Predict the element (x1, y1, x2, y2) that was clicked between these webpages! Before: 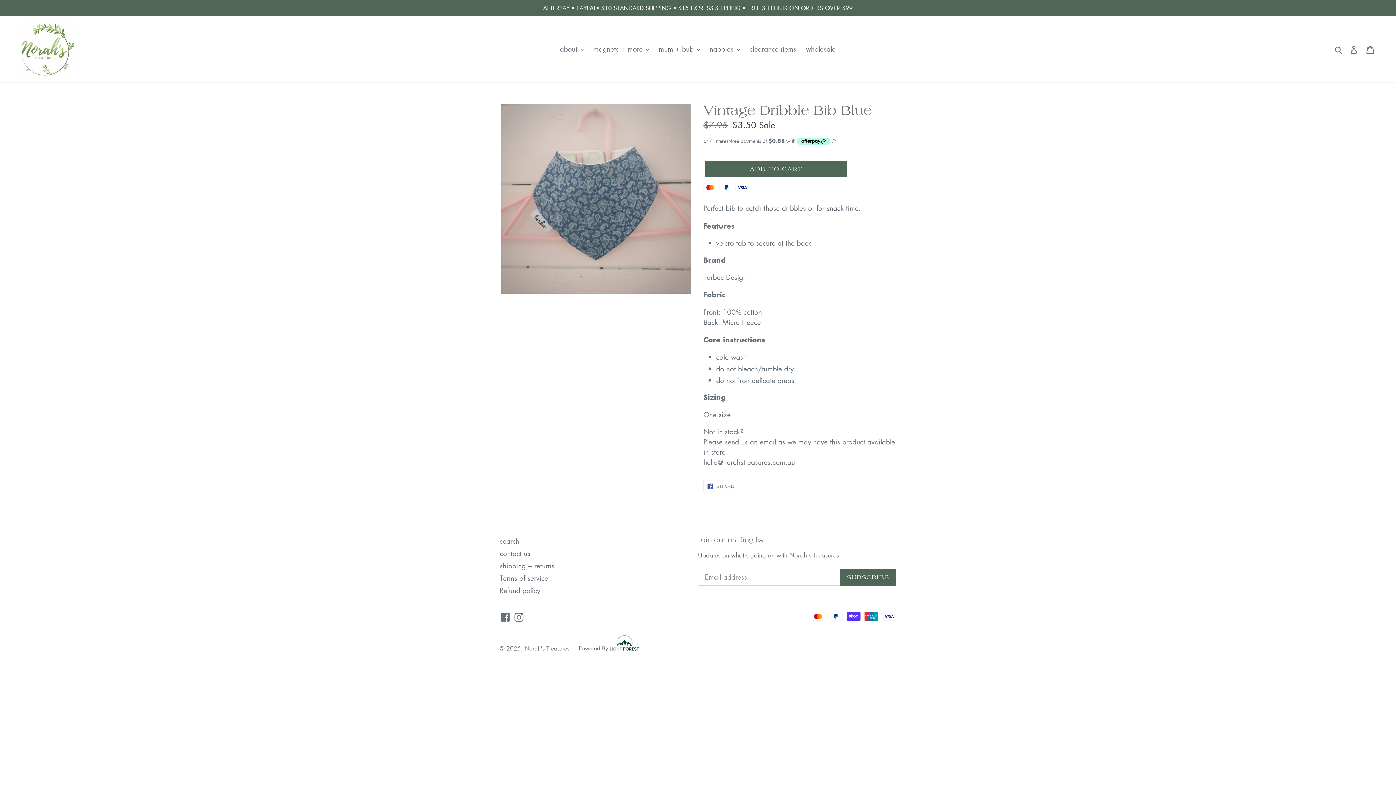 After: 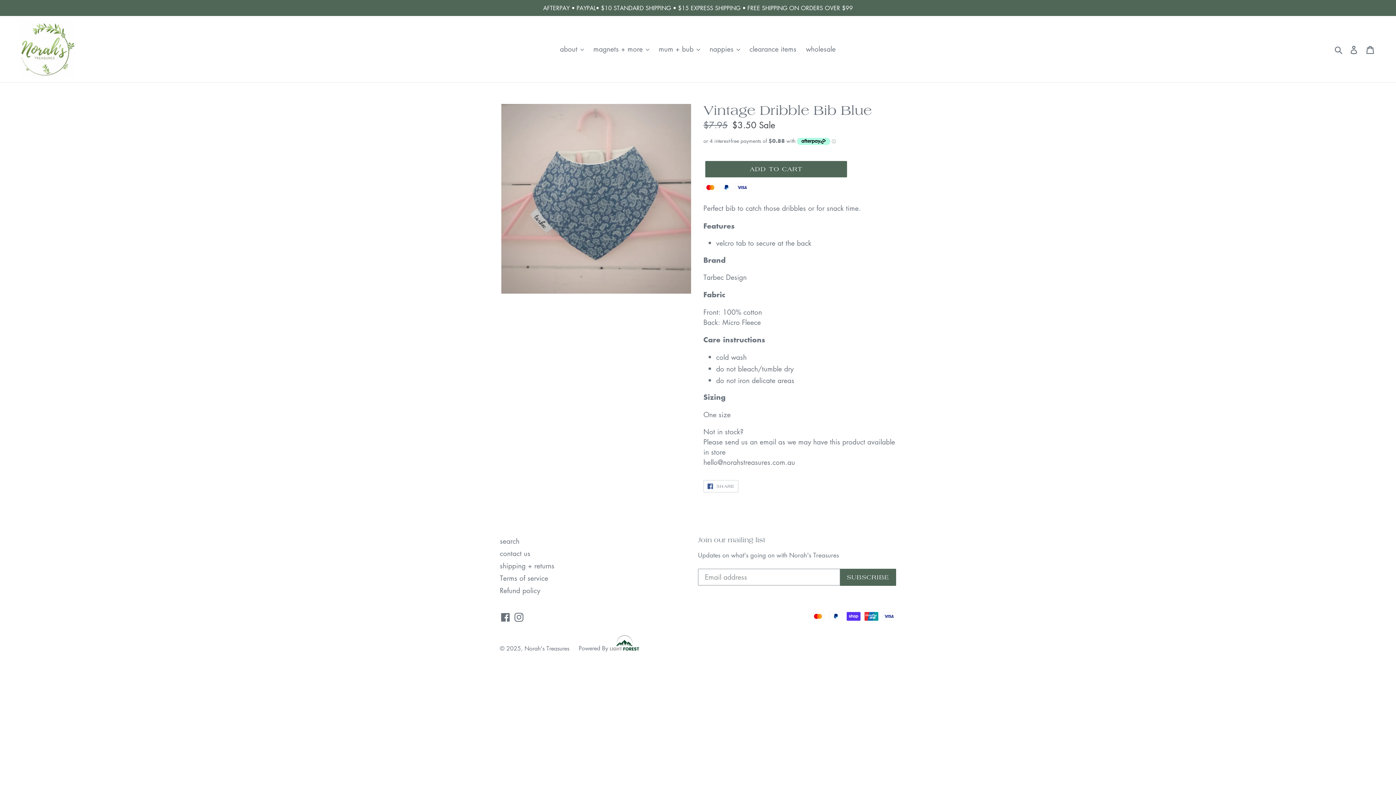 Action: bbox: (703, 480, 738, 492) label:  SHARE
SHARE ON FACEBOOK